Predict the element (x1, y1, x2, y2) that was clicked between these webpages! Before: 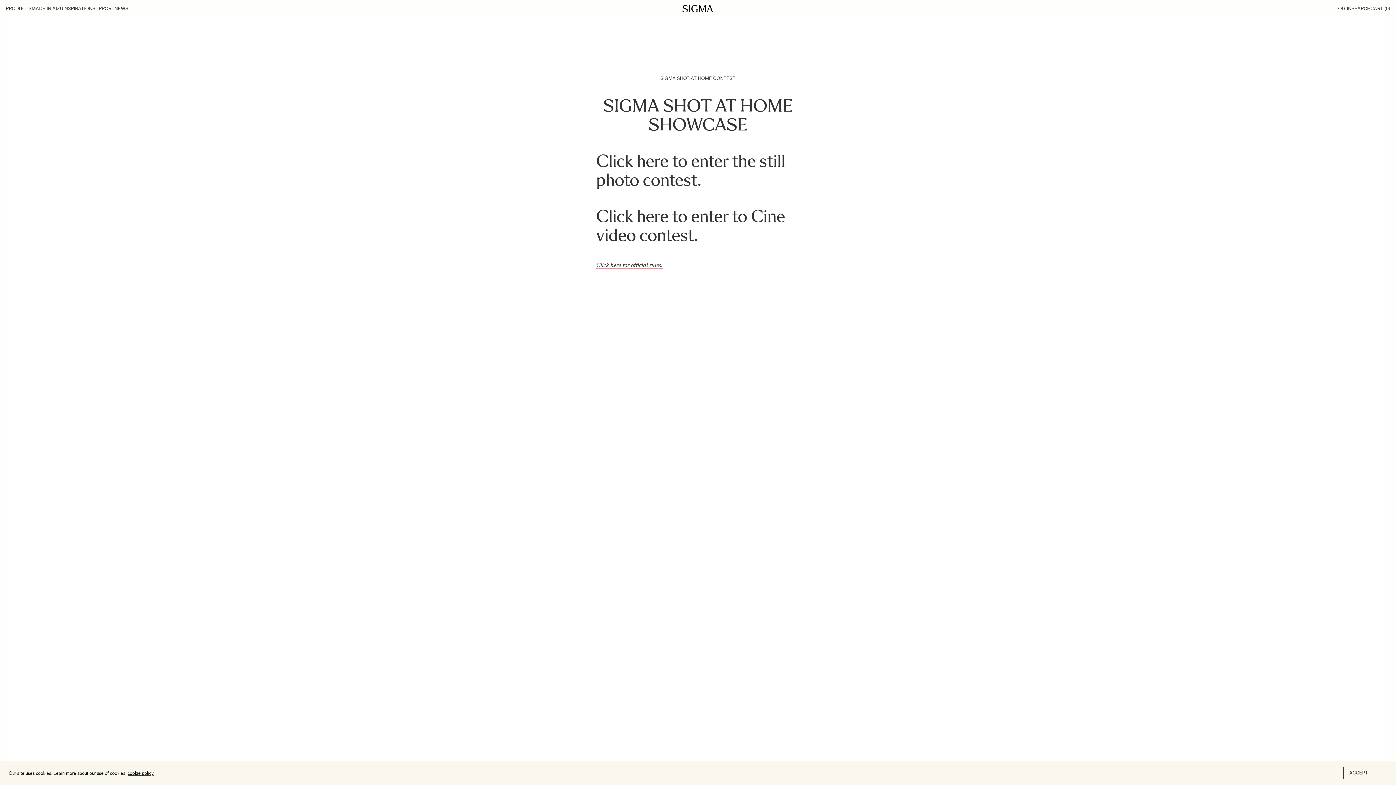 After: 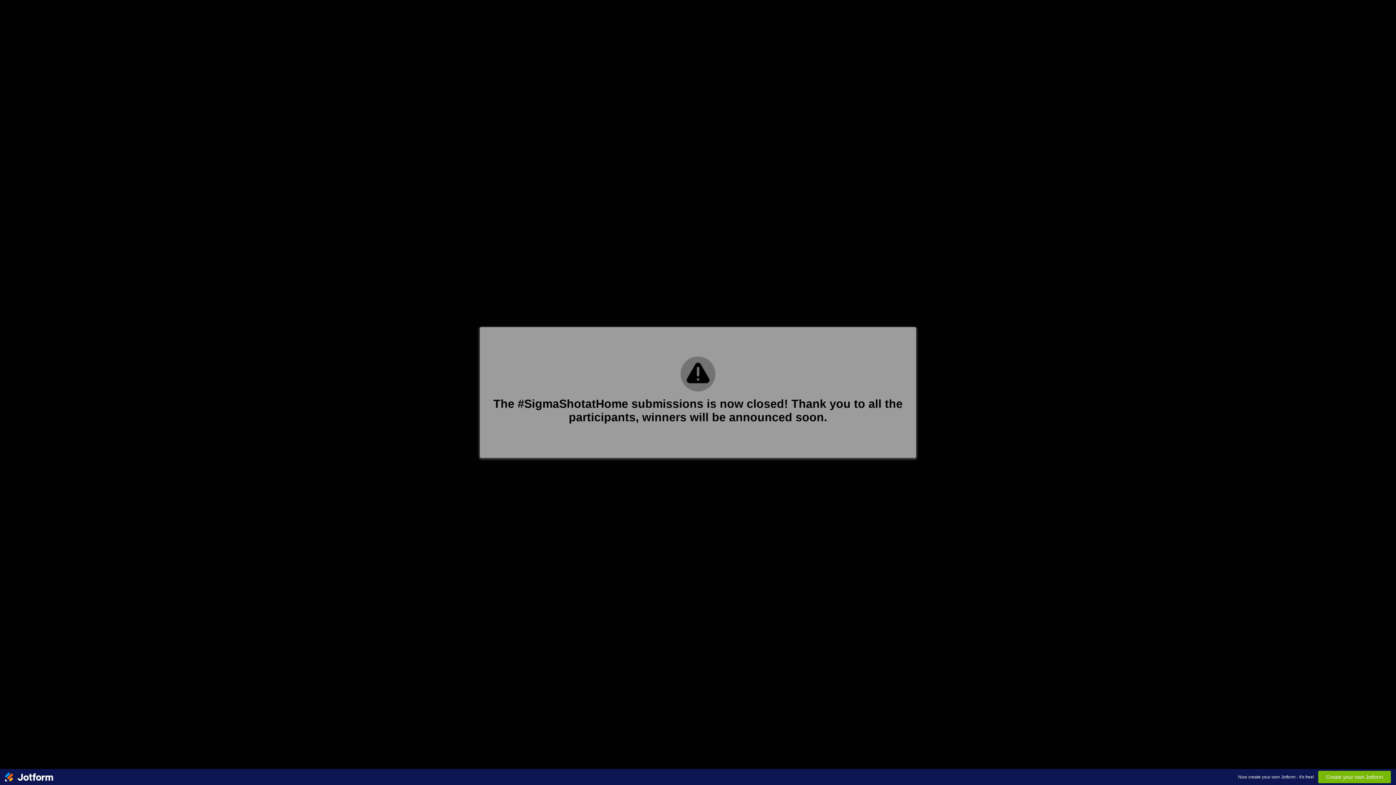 Action: label: Click here to enter to Cine video contest. bbox: (596, 205, 785, 245)